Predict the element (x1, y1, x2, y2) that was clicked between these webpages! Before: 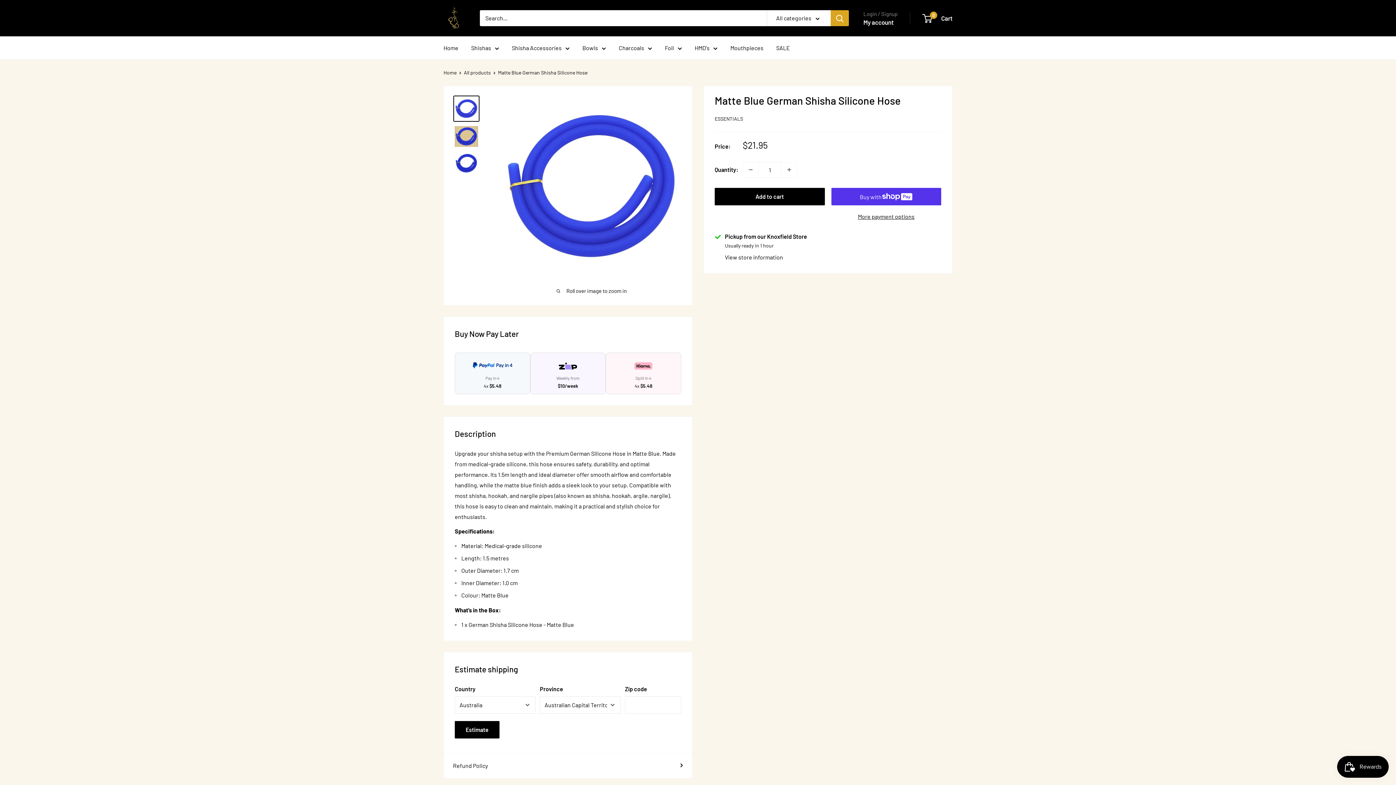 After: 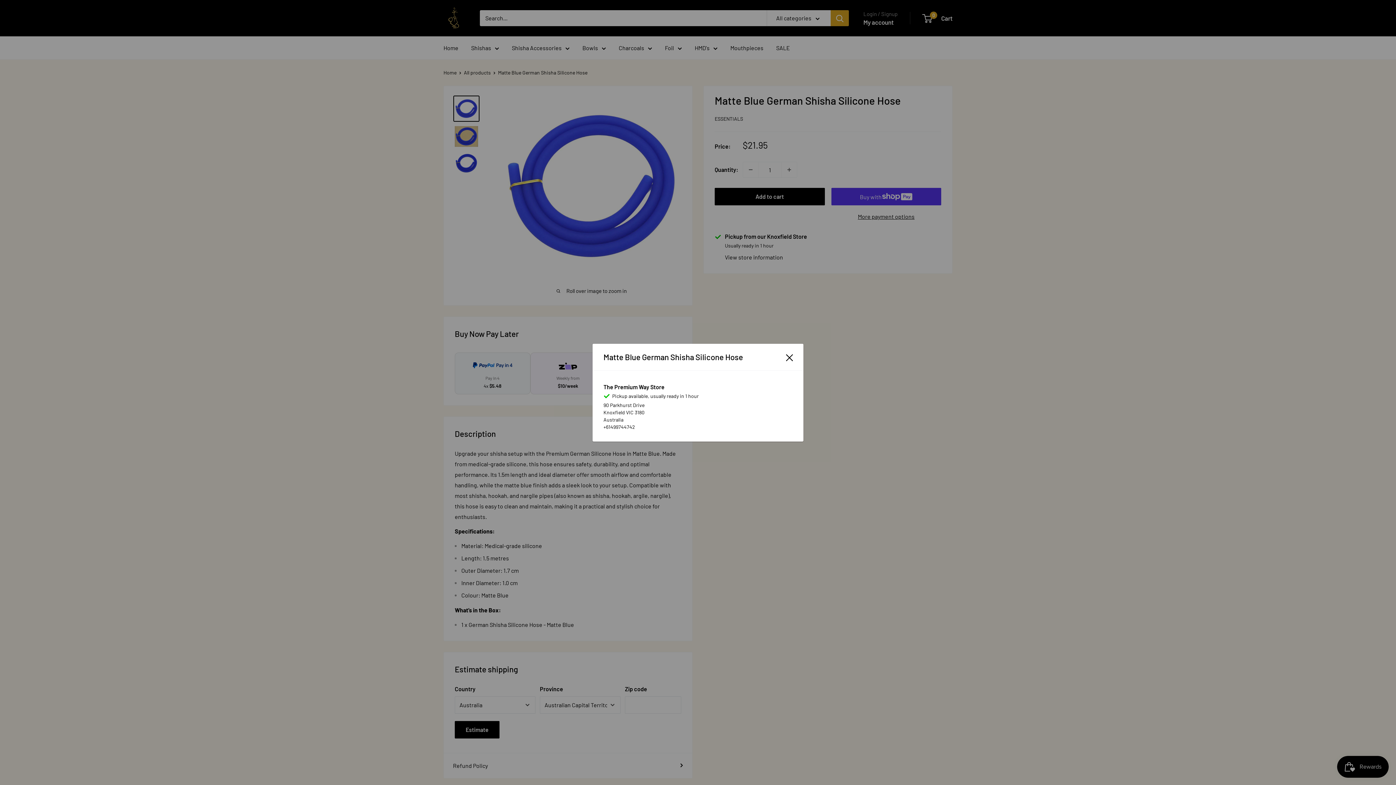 Action: bbox: (725, 252, 783, 262) label: View store information